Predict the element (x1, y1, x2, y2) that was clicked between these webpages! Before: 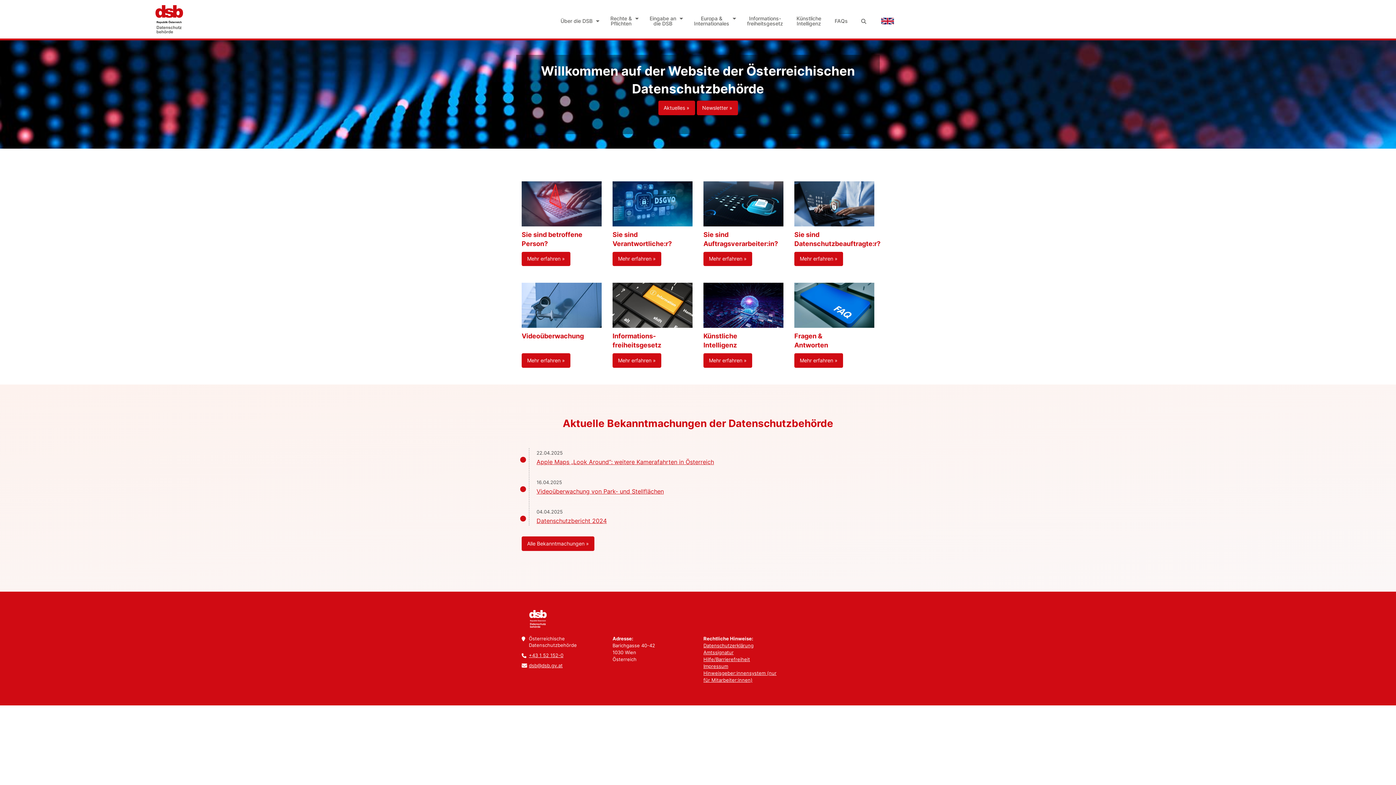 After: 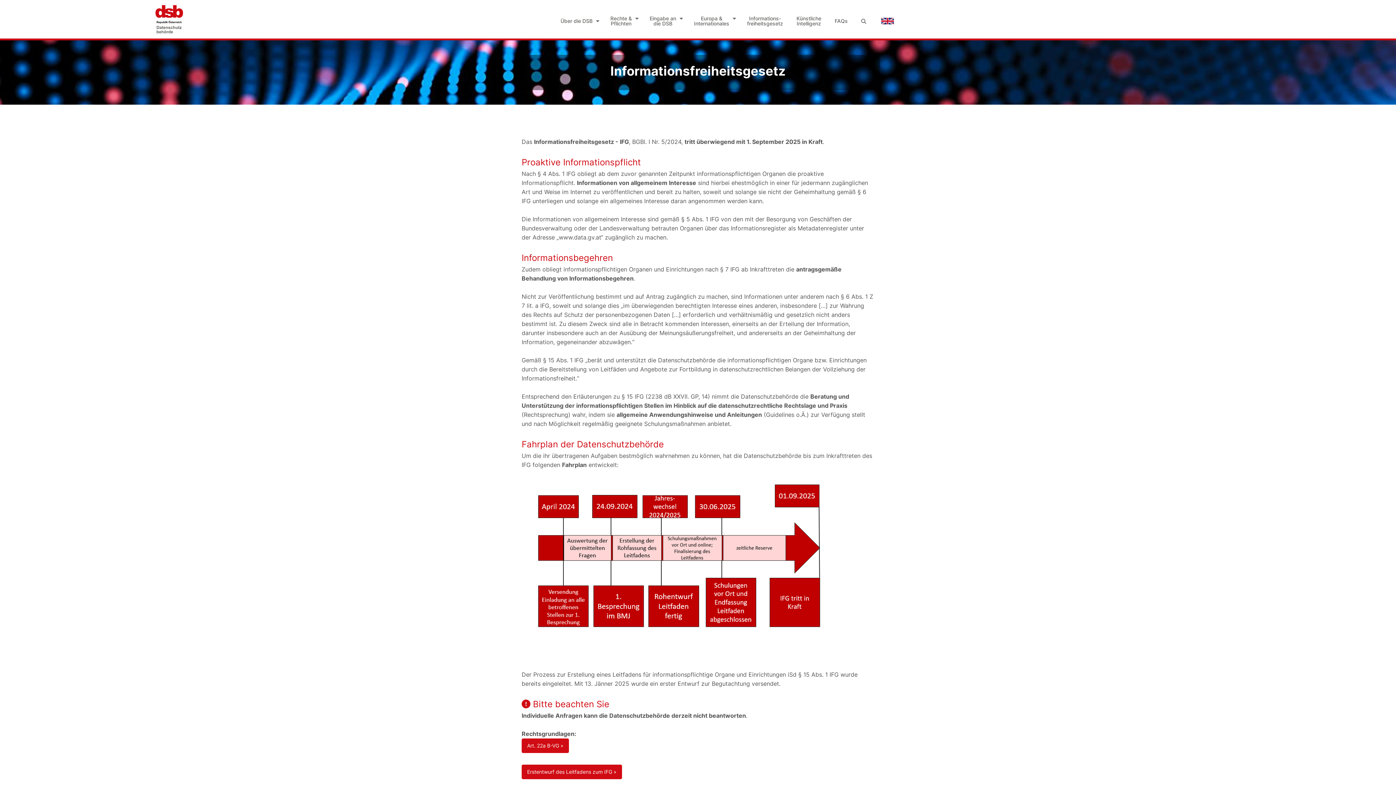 Action: label: Mehr erfahren » bbox: (612, 353, 661, 367)